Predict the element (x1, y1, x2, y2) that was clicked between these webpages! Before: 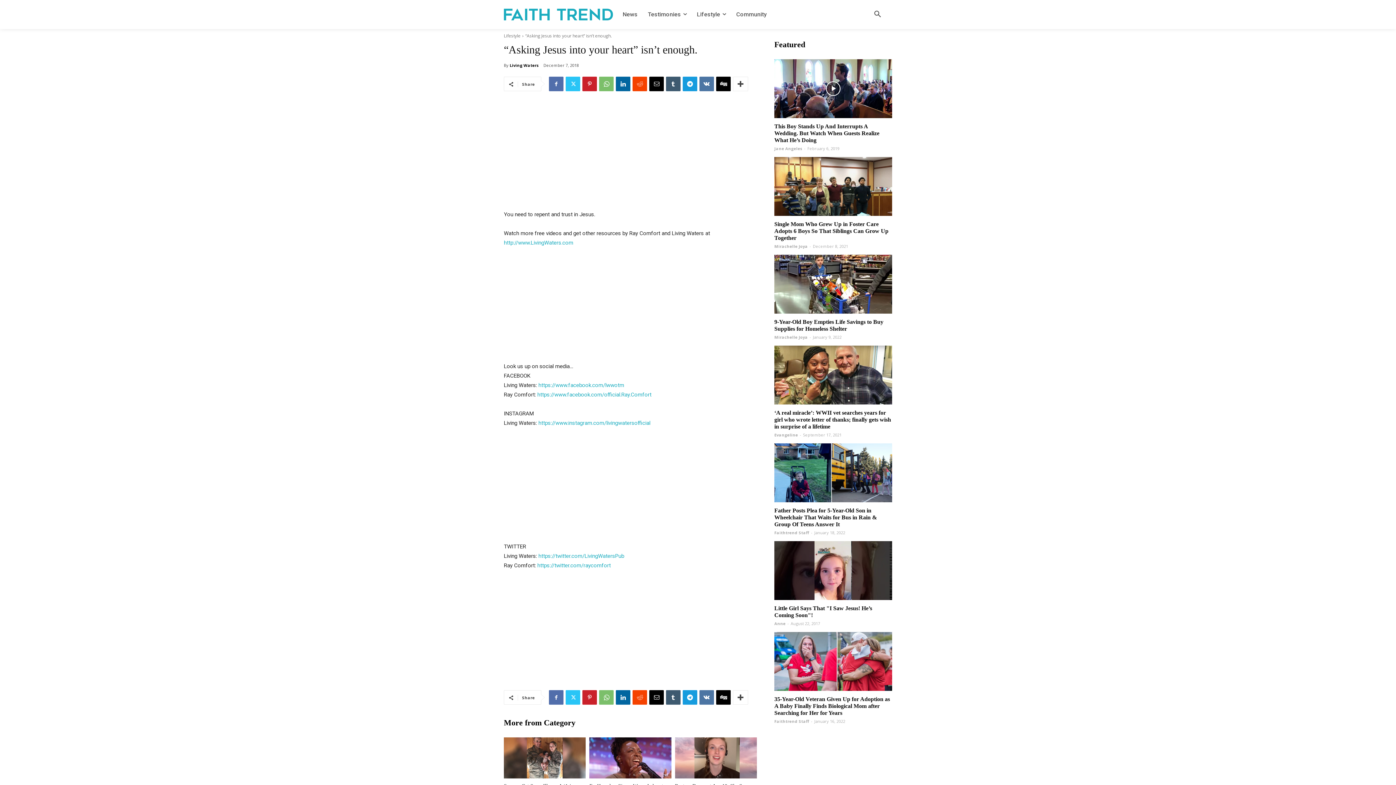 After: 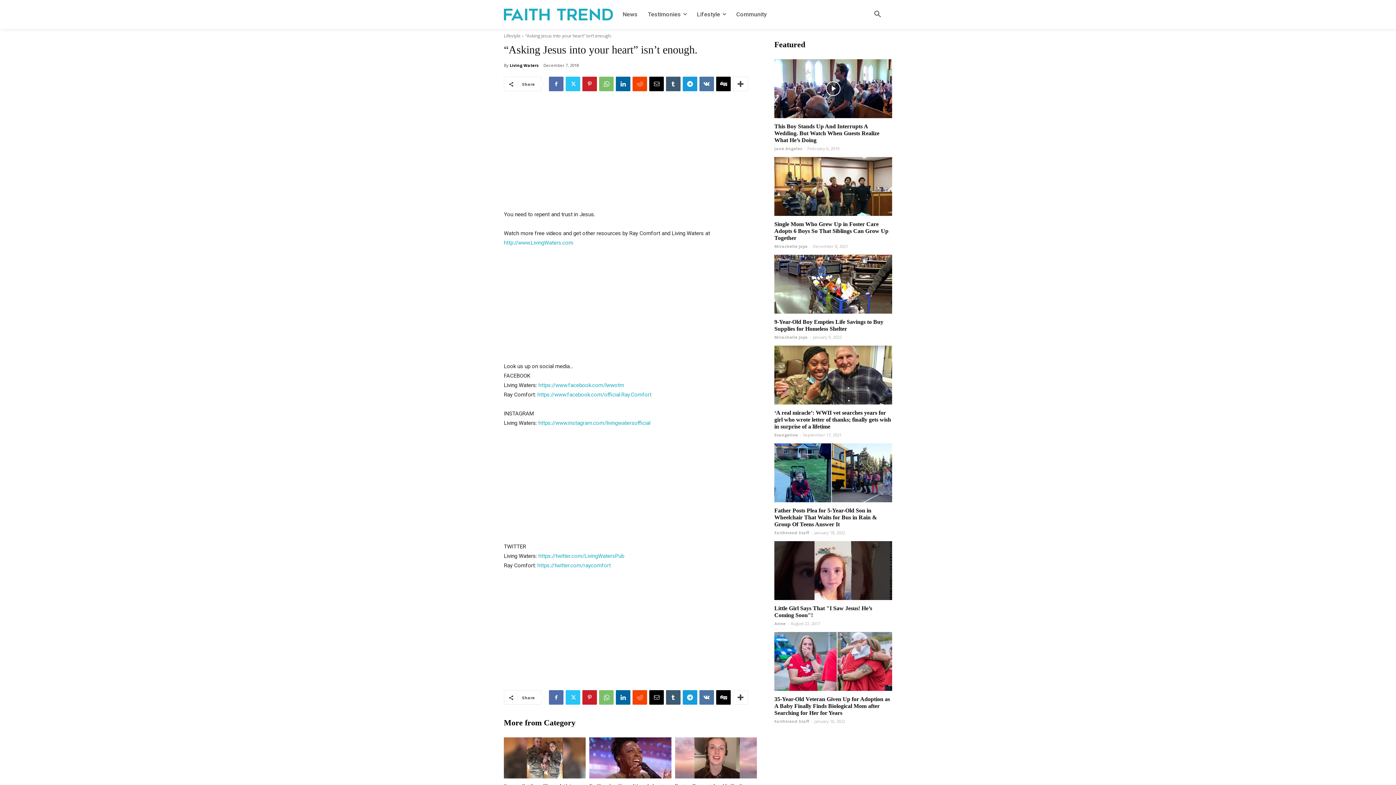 Action: label: https://twitter.com/raycomfort bbox: (537, 562, 610, 569)